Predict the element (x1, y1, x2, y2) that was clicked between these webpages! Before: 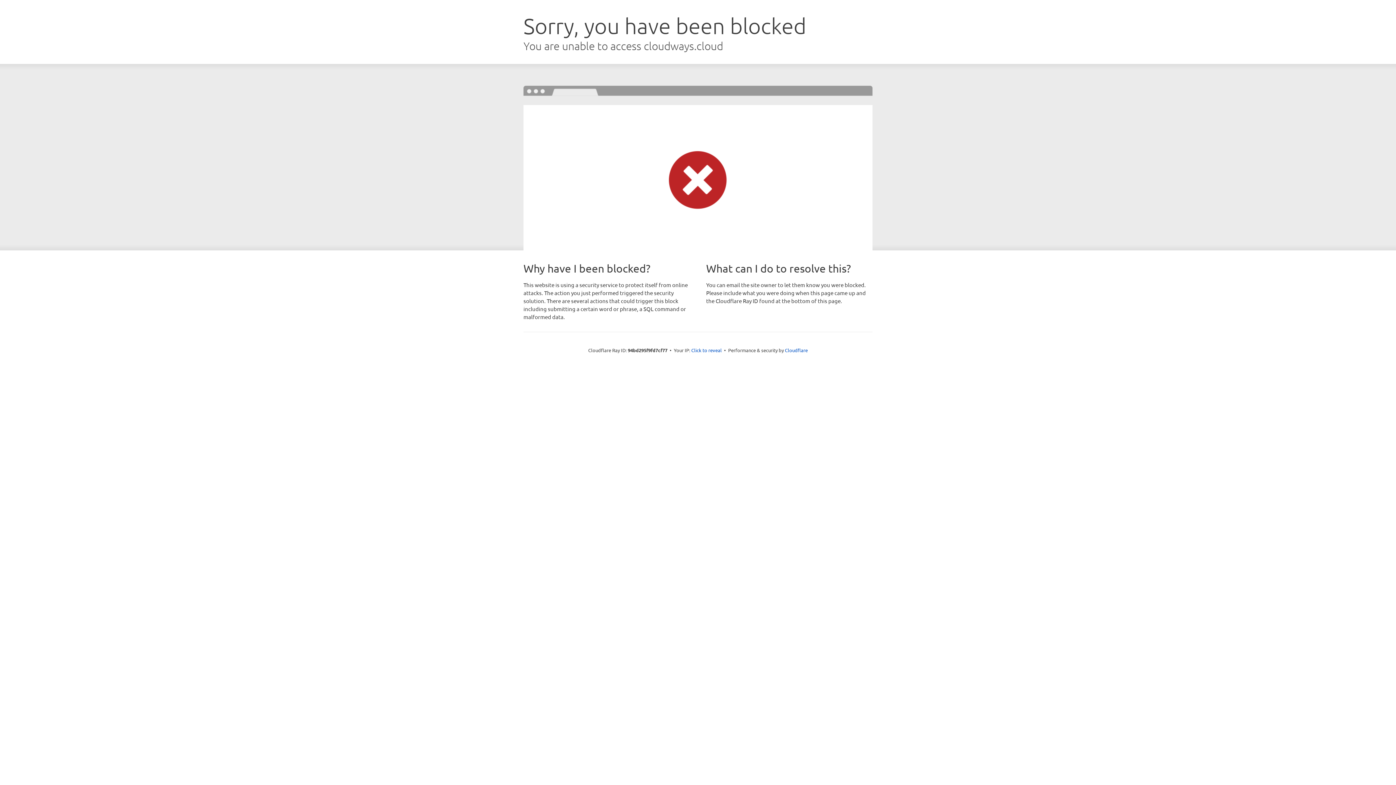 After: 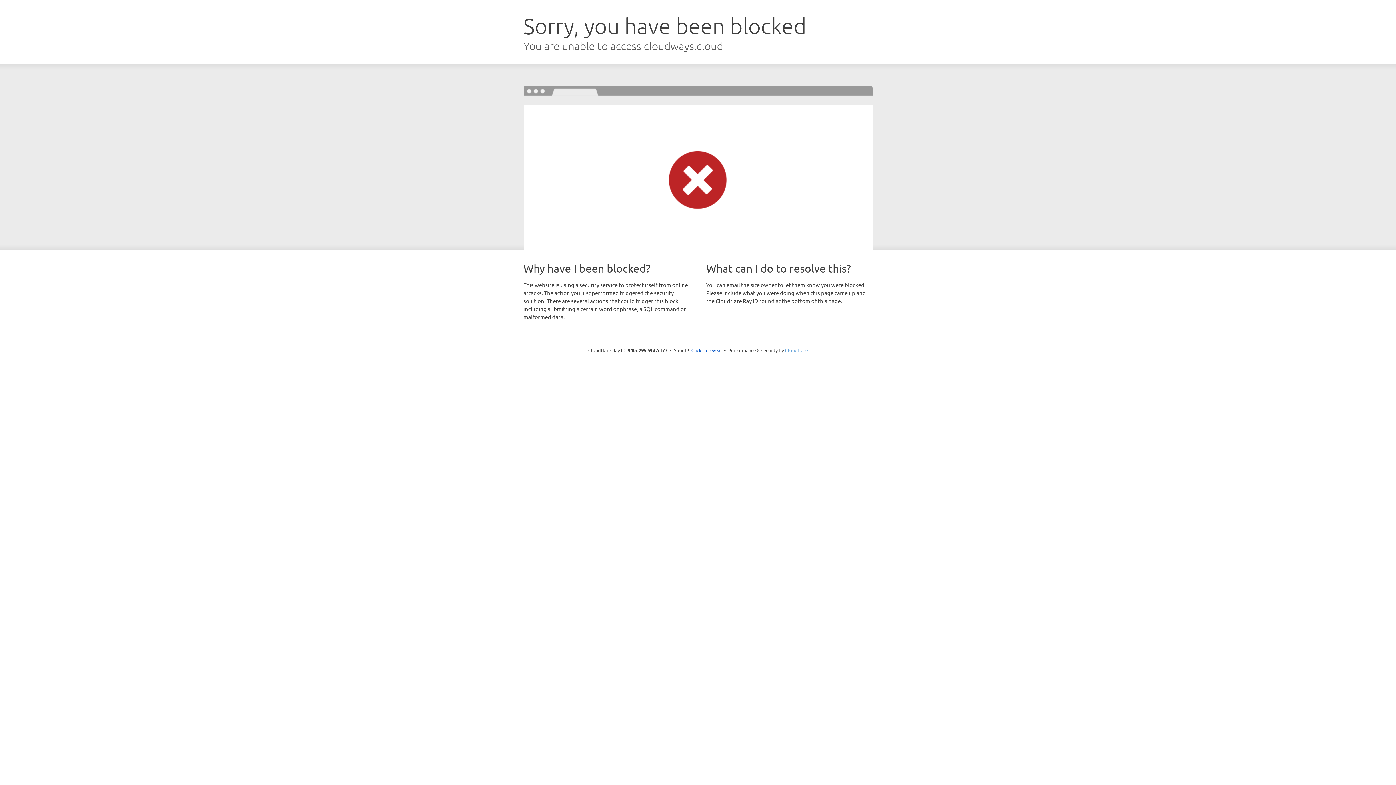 Action: bbox: (785, 347, 808, 353) label: Cloudflare